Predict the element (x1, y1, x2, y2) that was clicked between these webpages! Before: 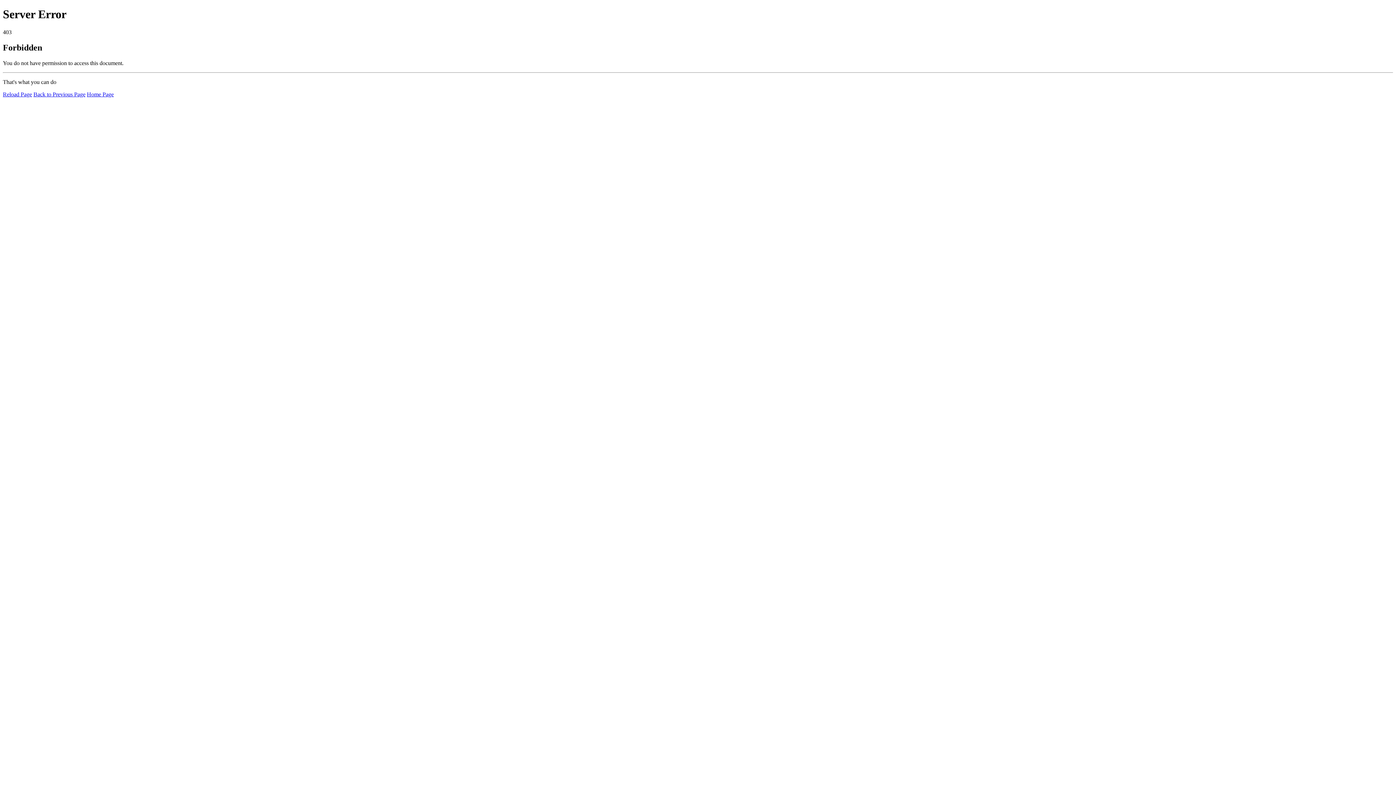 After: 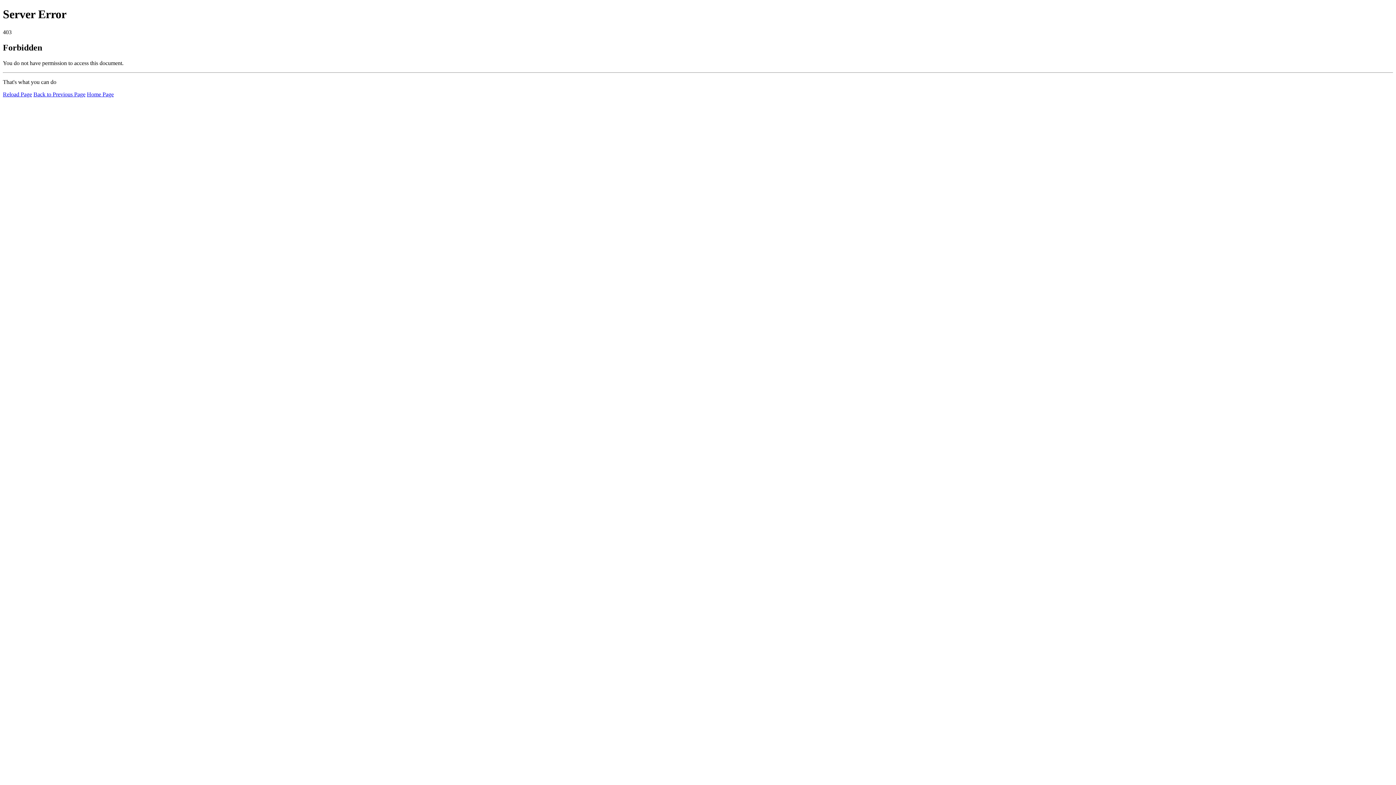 Action: bbox: (2, 91, 32, 97) label: Reload Page